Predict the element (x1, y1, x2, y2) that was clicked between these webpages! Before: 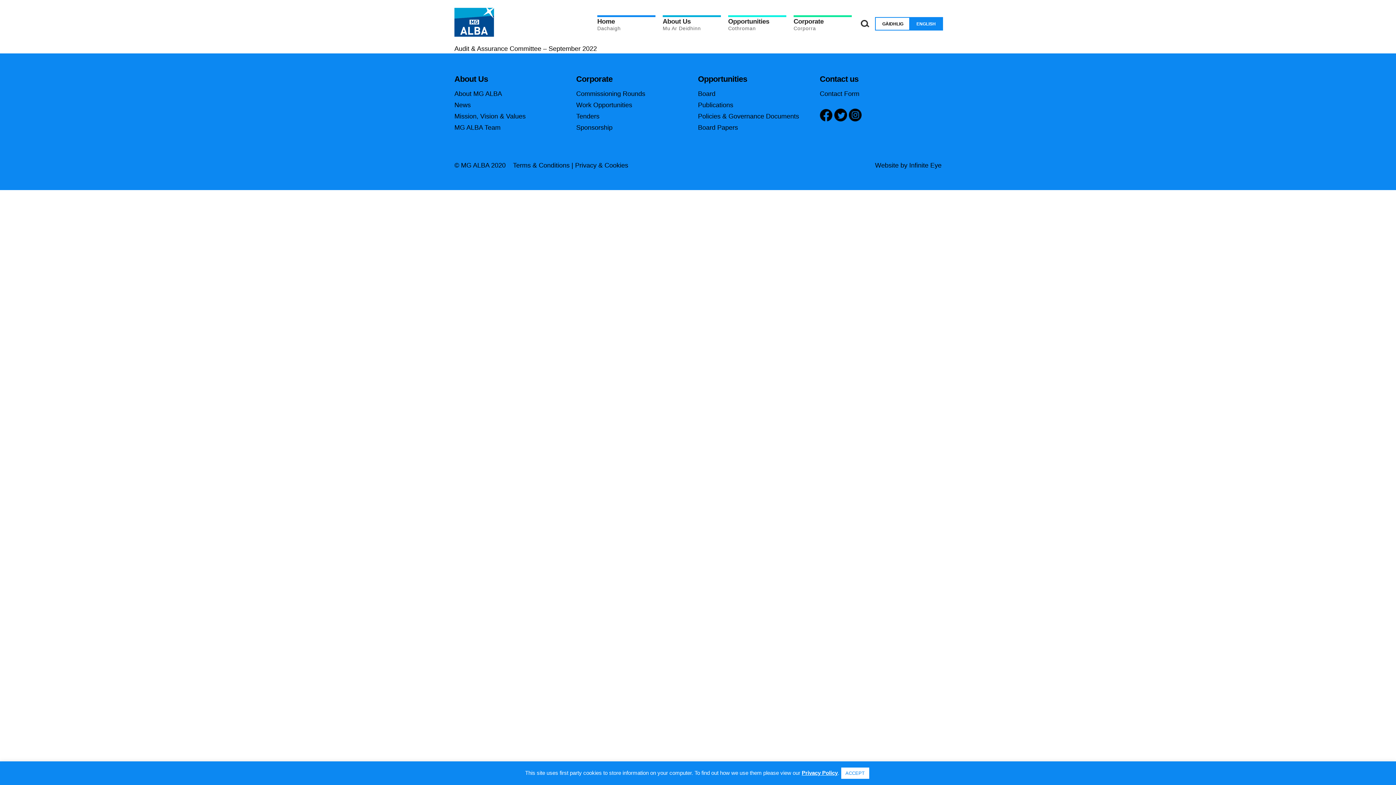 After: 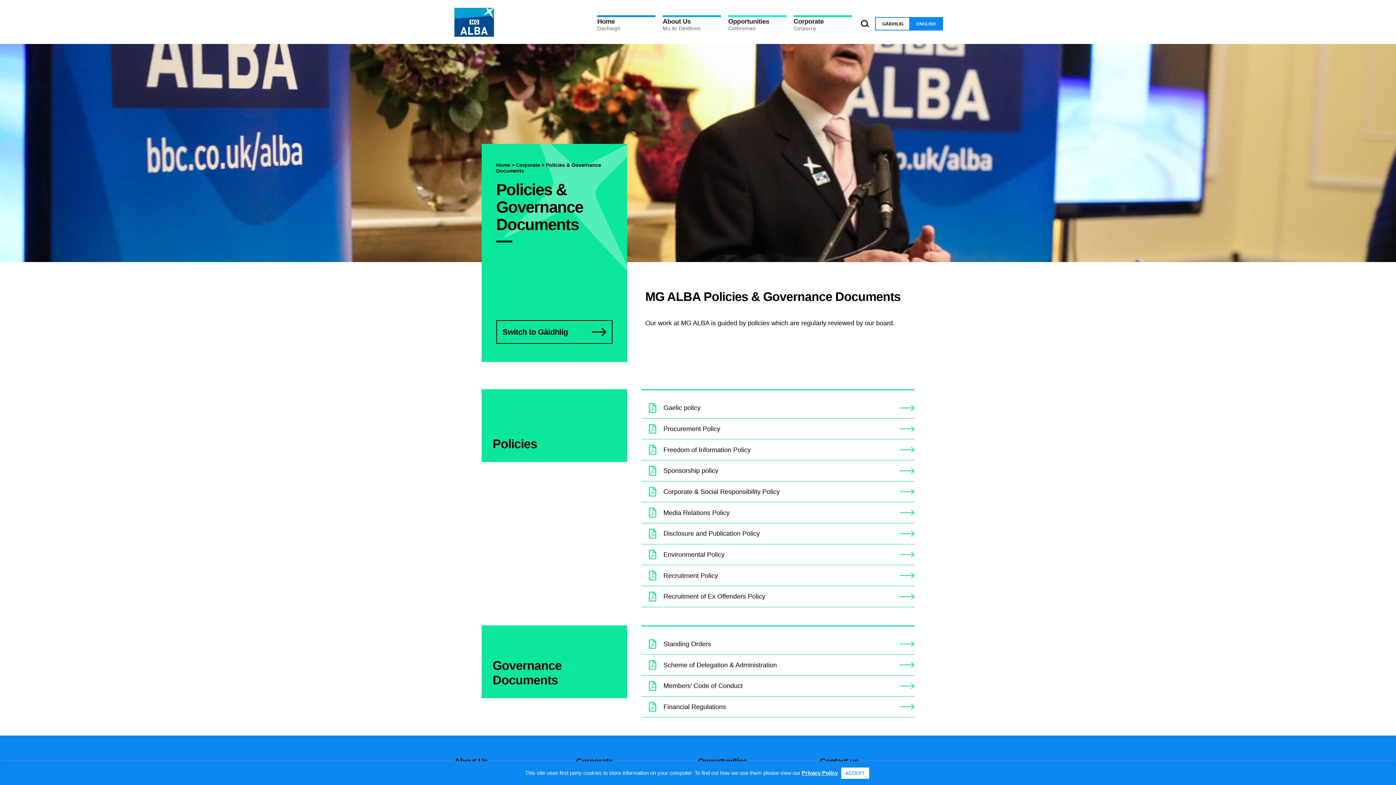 Action: label: Policies & Governance Documents bbox: (698, 112, 799, 120)